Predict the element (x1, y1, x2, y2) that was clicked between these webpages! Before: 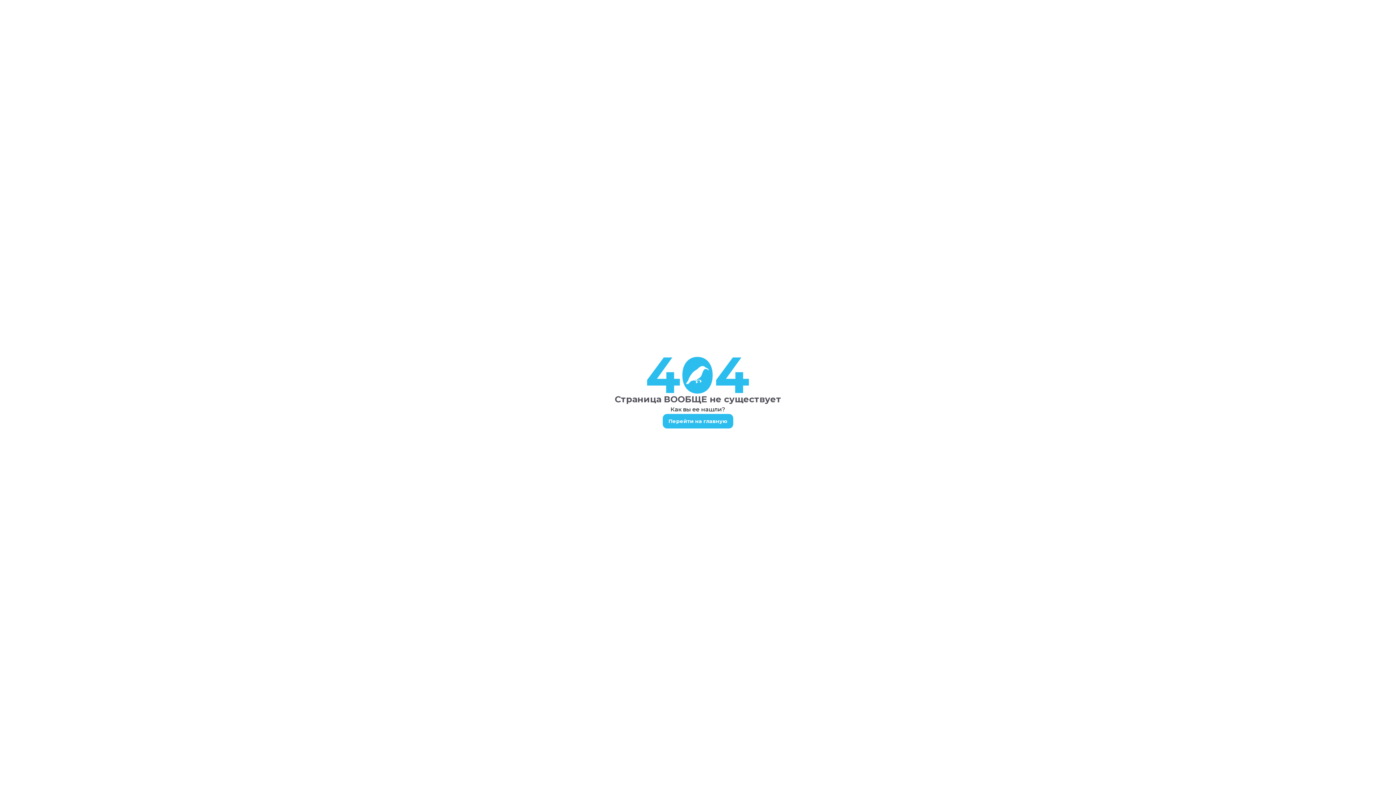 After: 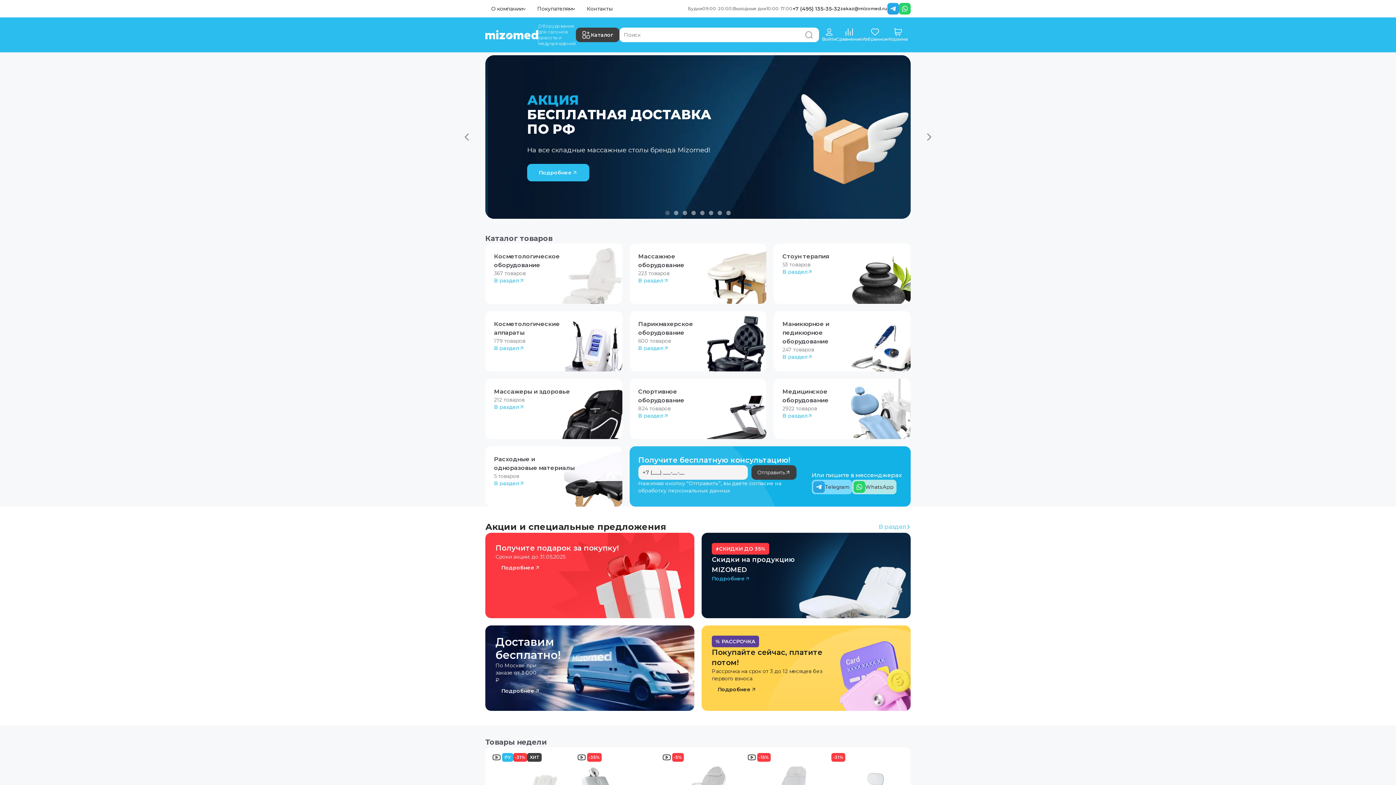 Action: label: Перейти на главную bbox: (662, 414, 733, 428)